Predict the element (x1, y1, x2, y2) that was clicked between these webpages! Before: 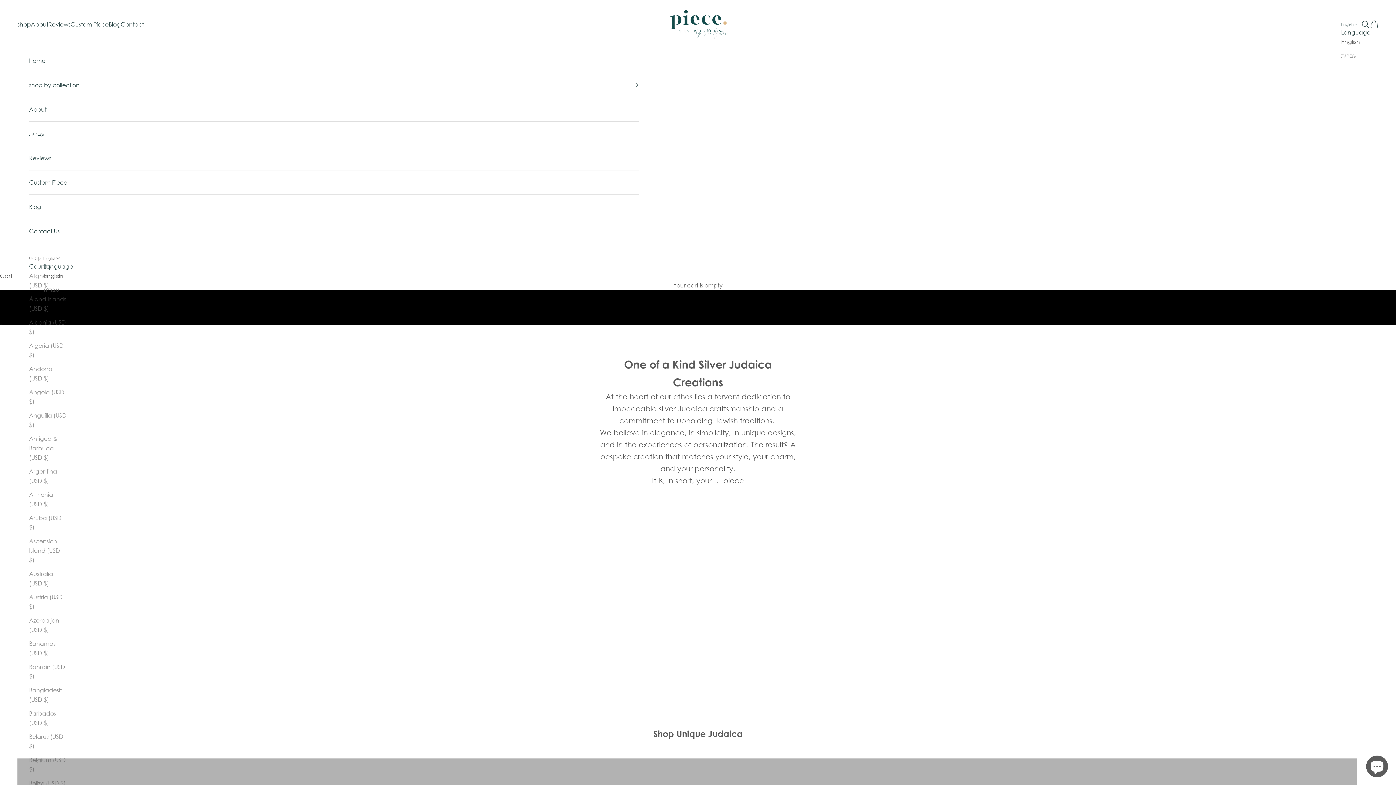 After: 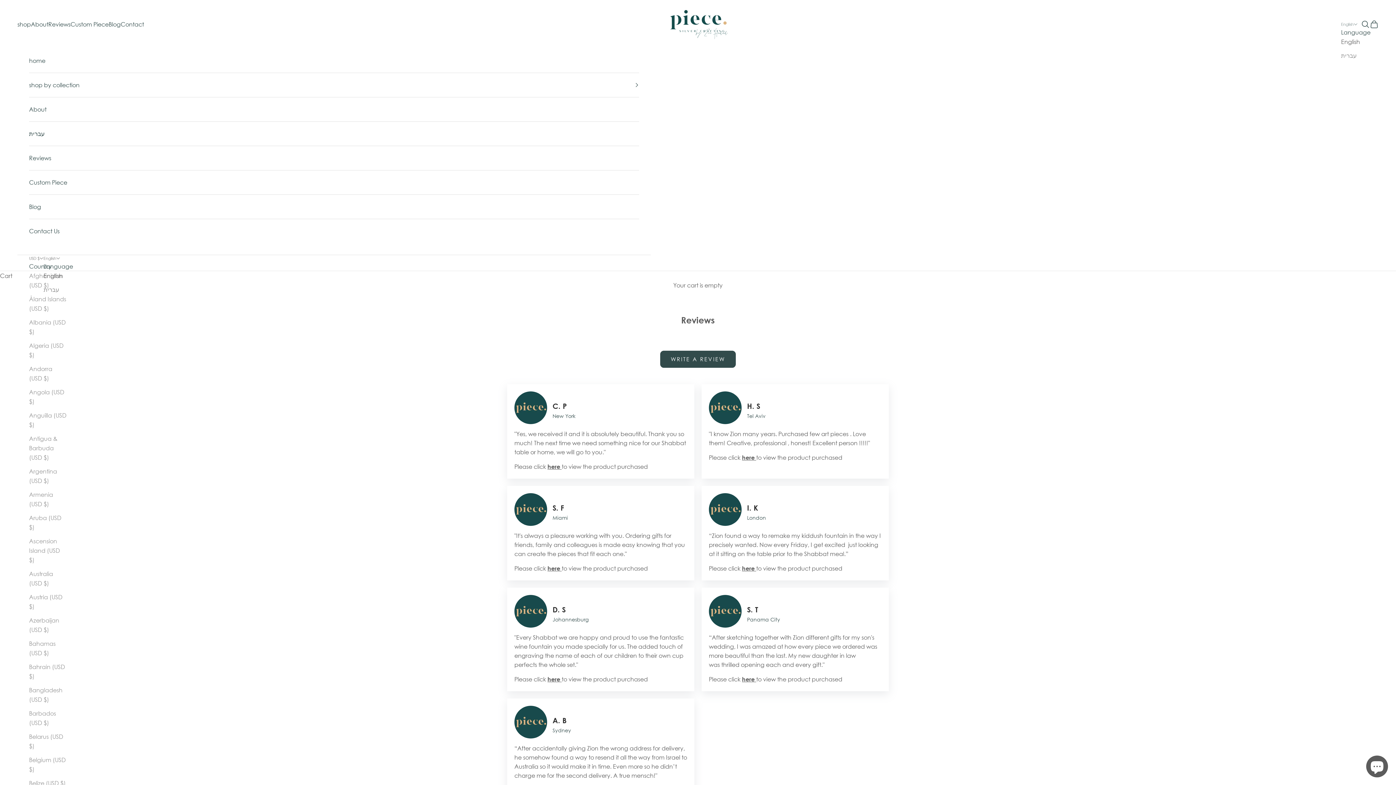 Action: label: Reviews bbox: (48, 19, 70, 29)